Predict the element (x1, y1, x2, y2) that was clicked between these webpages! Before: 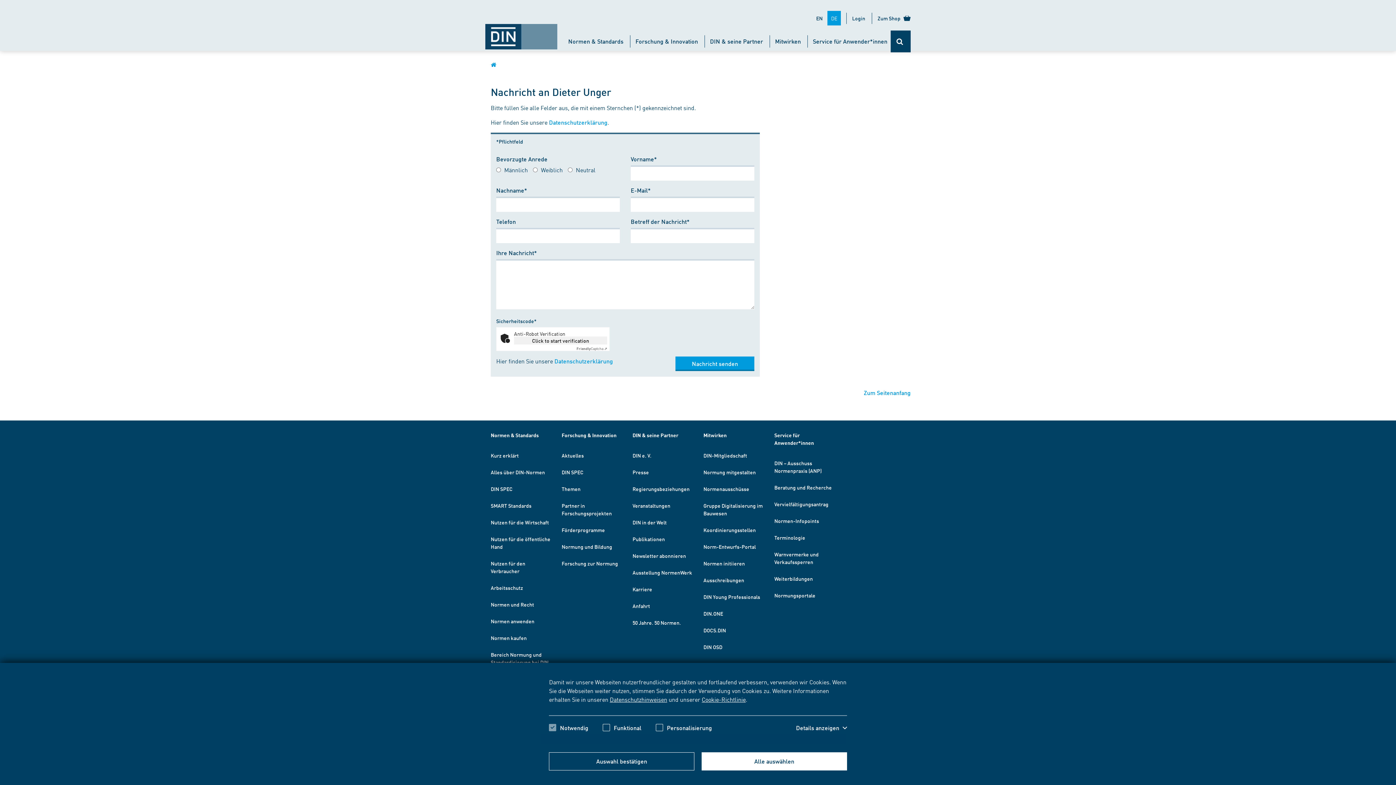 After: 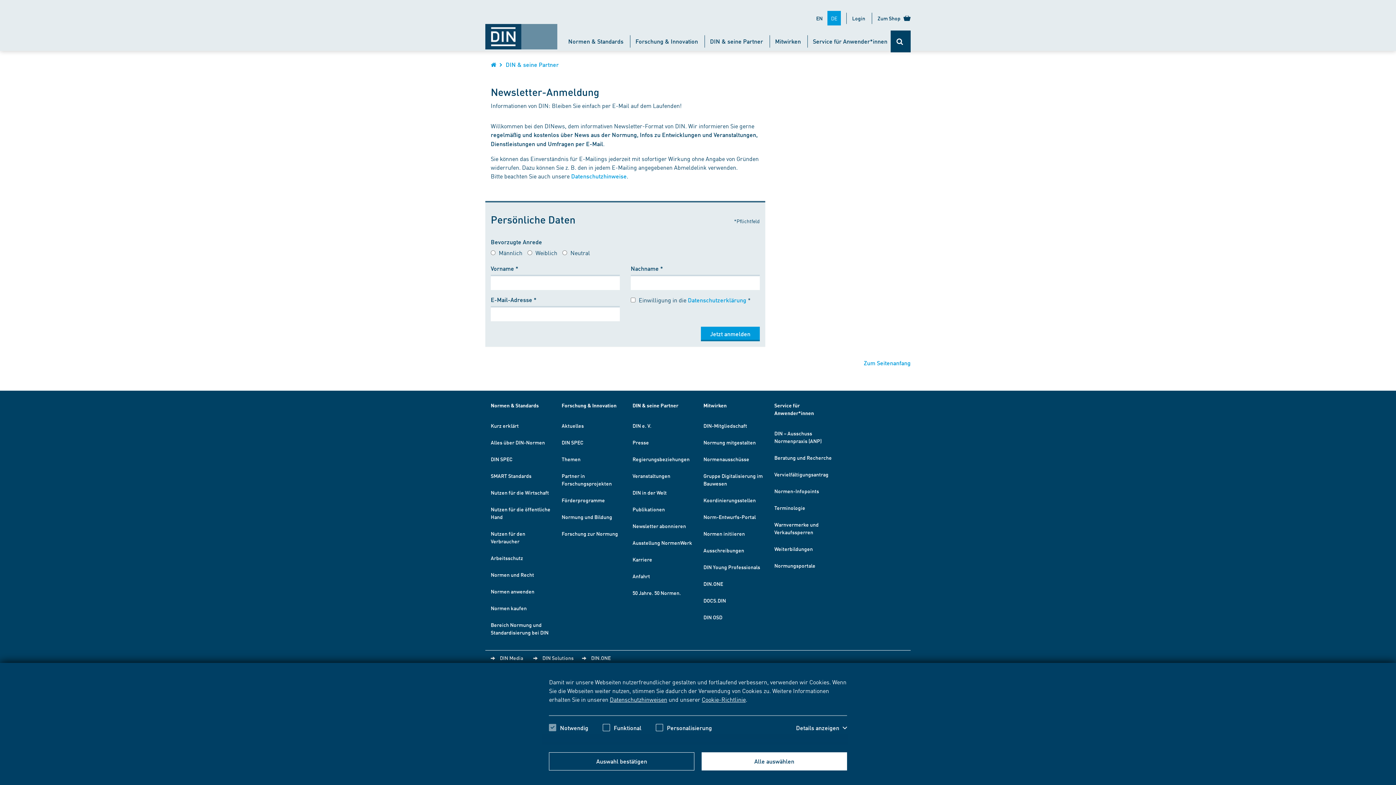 Action: label: Newsletter abonnieren bbox: (632, 552, 686, 559)